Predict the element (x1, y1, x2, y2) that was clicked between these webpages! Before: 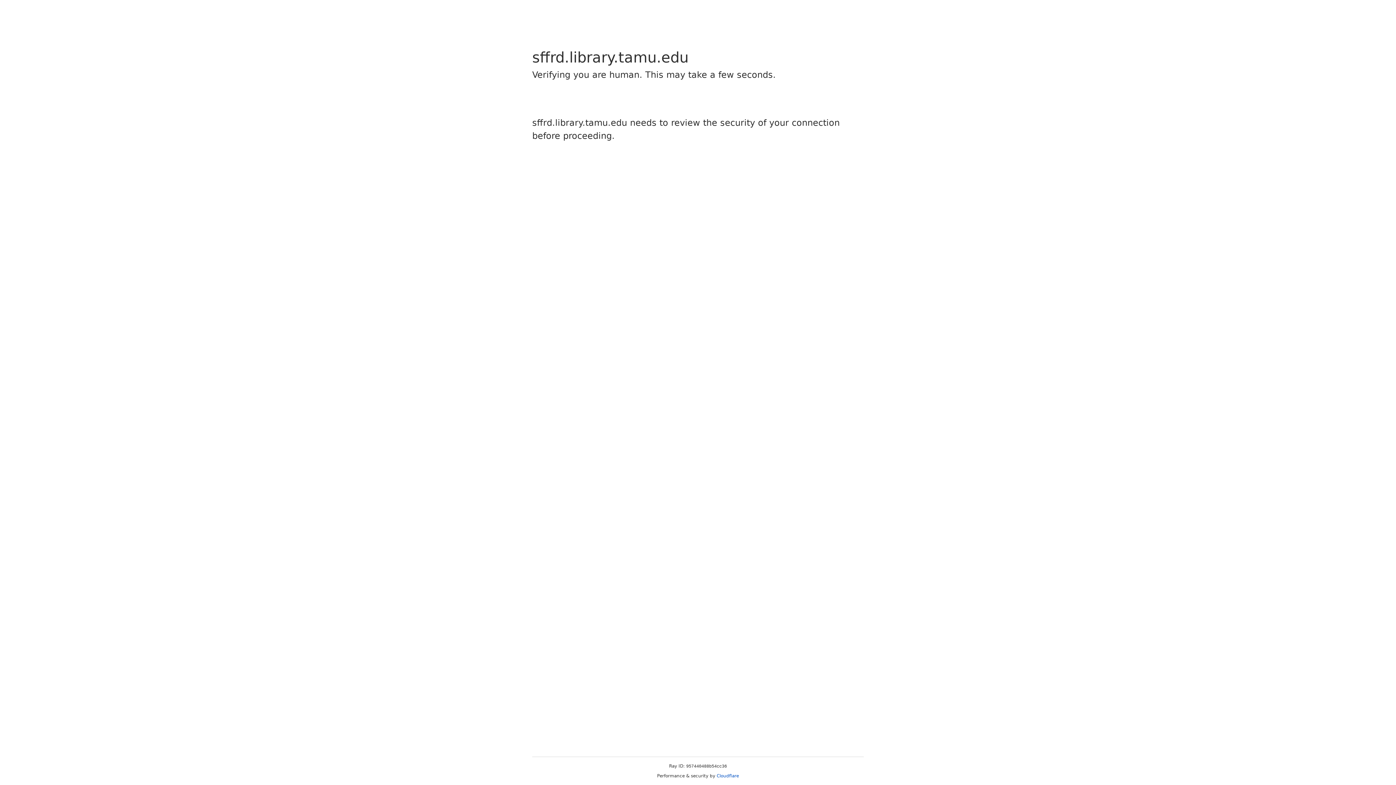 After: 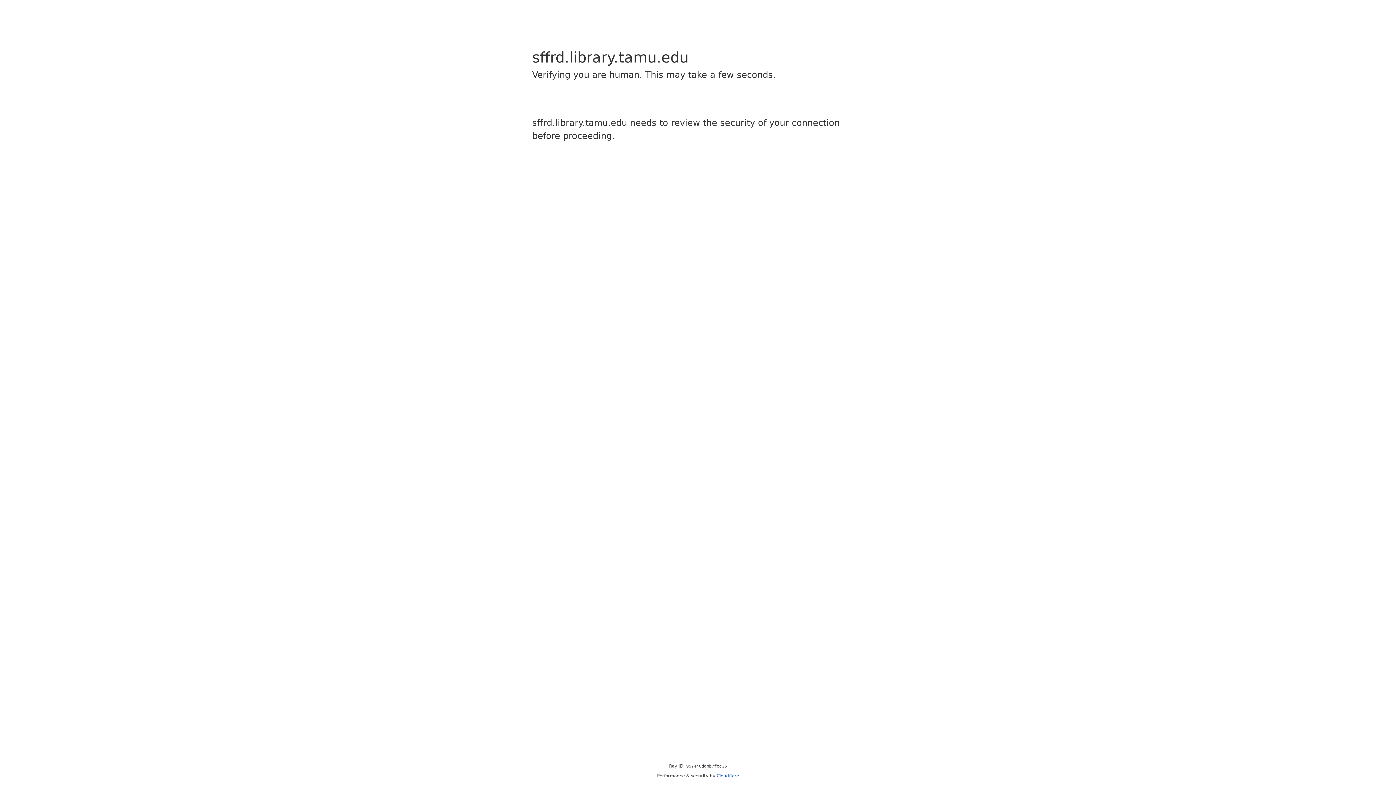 Action: label: Cloudflare bbox: (716, 773, 739, 778)